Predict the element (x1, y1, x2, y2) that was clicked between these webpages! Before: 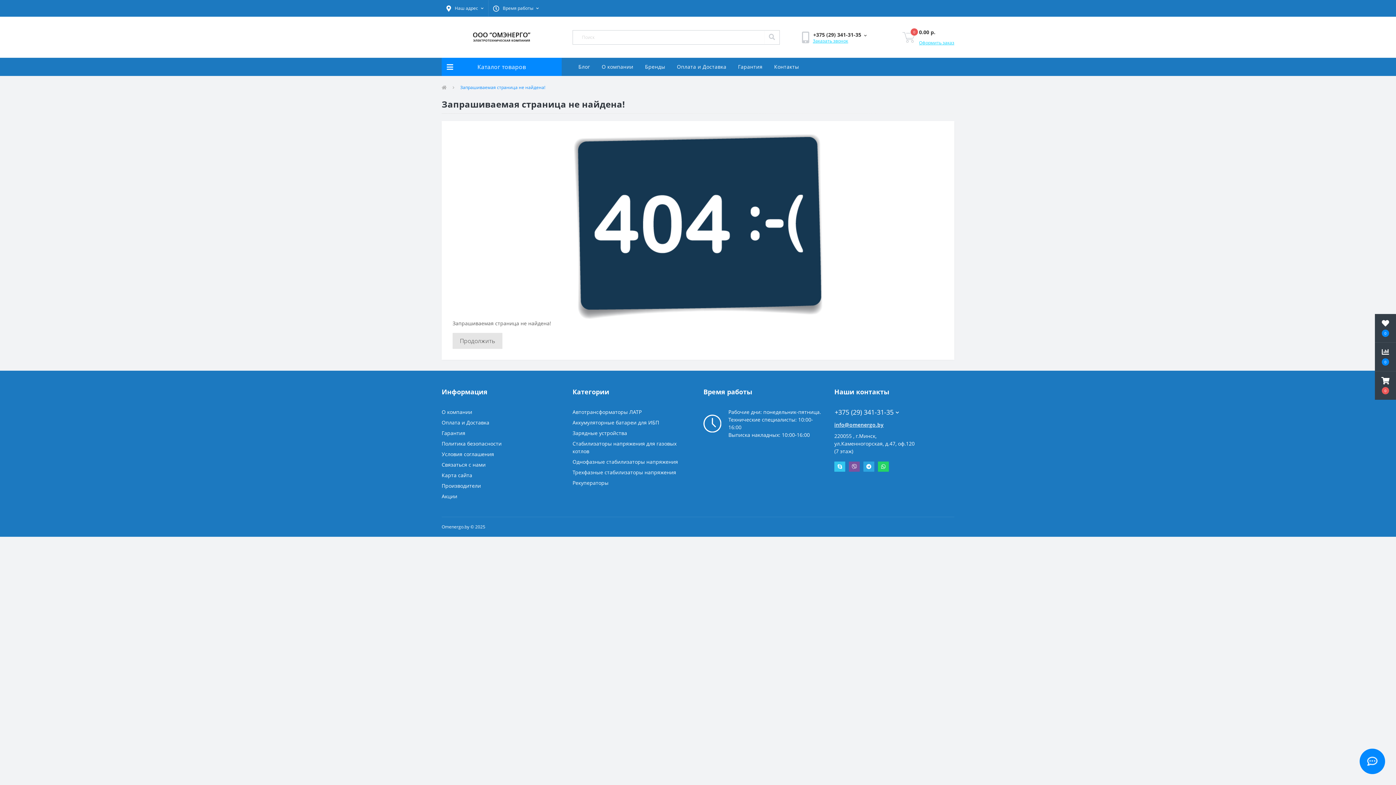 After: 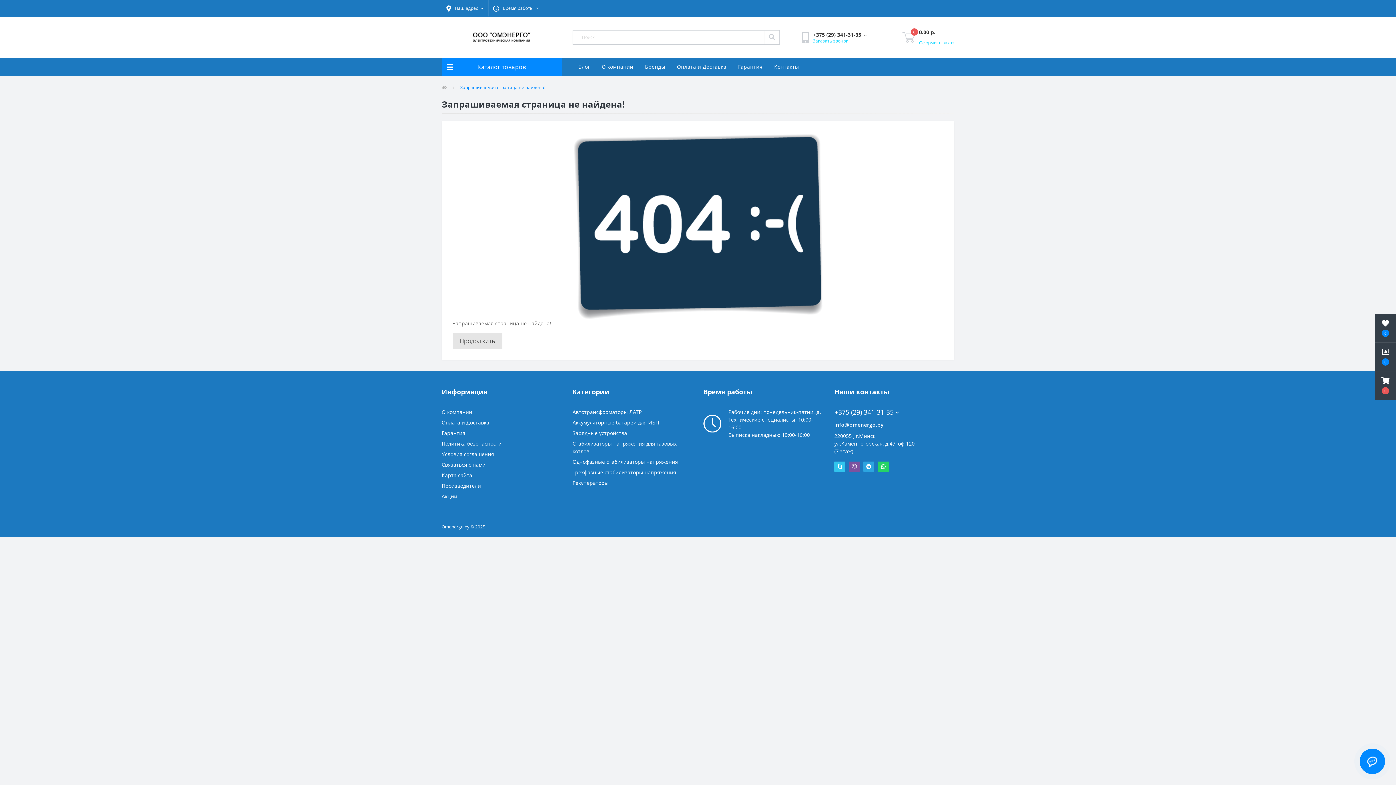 Action: label: Однофазные стабилизаторы напряжения bbox: (572, 458, 678, 465)